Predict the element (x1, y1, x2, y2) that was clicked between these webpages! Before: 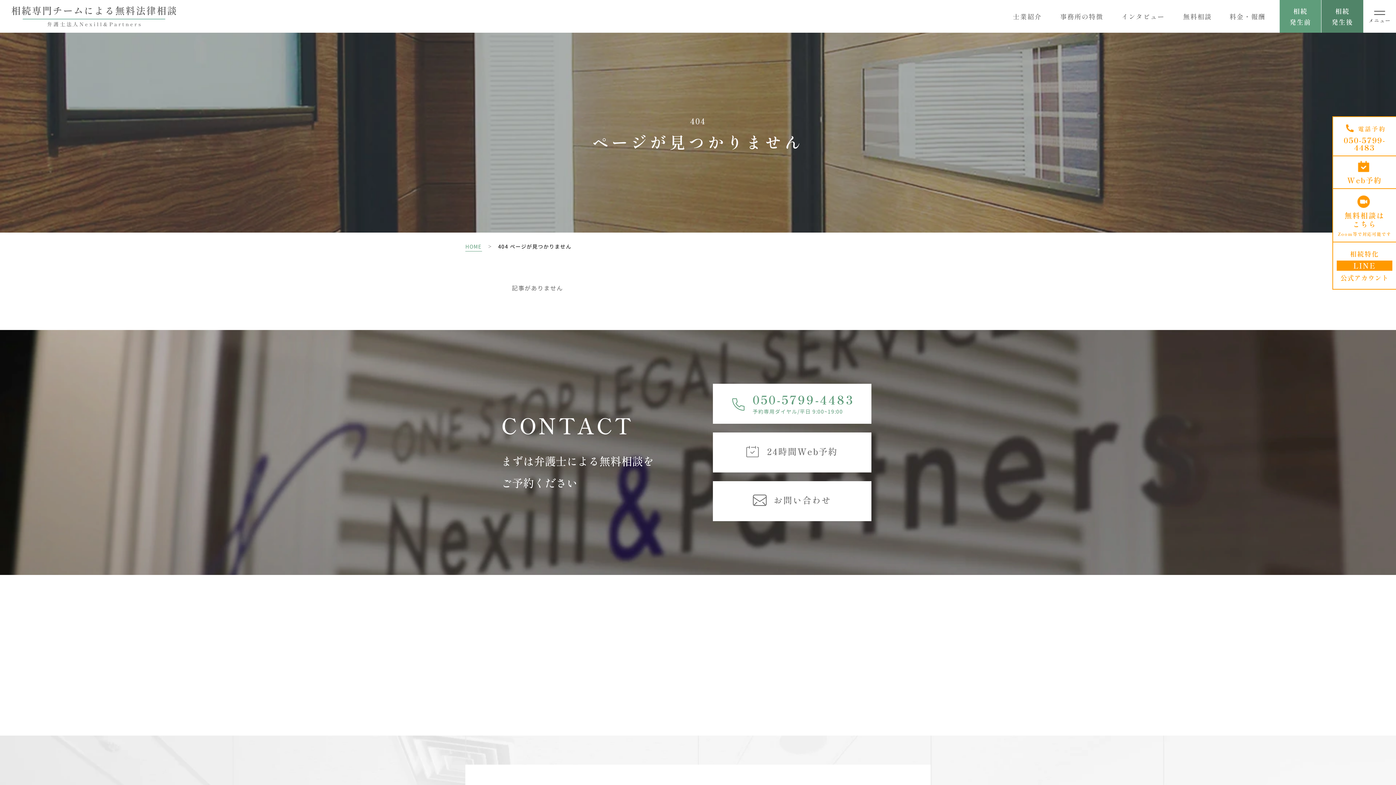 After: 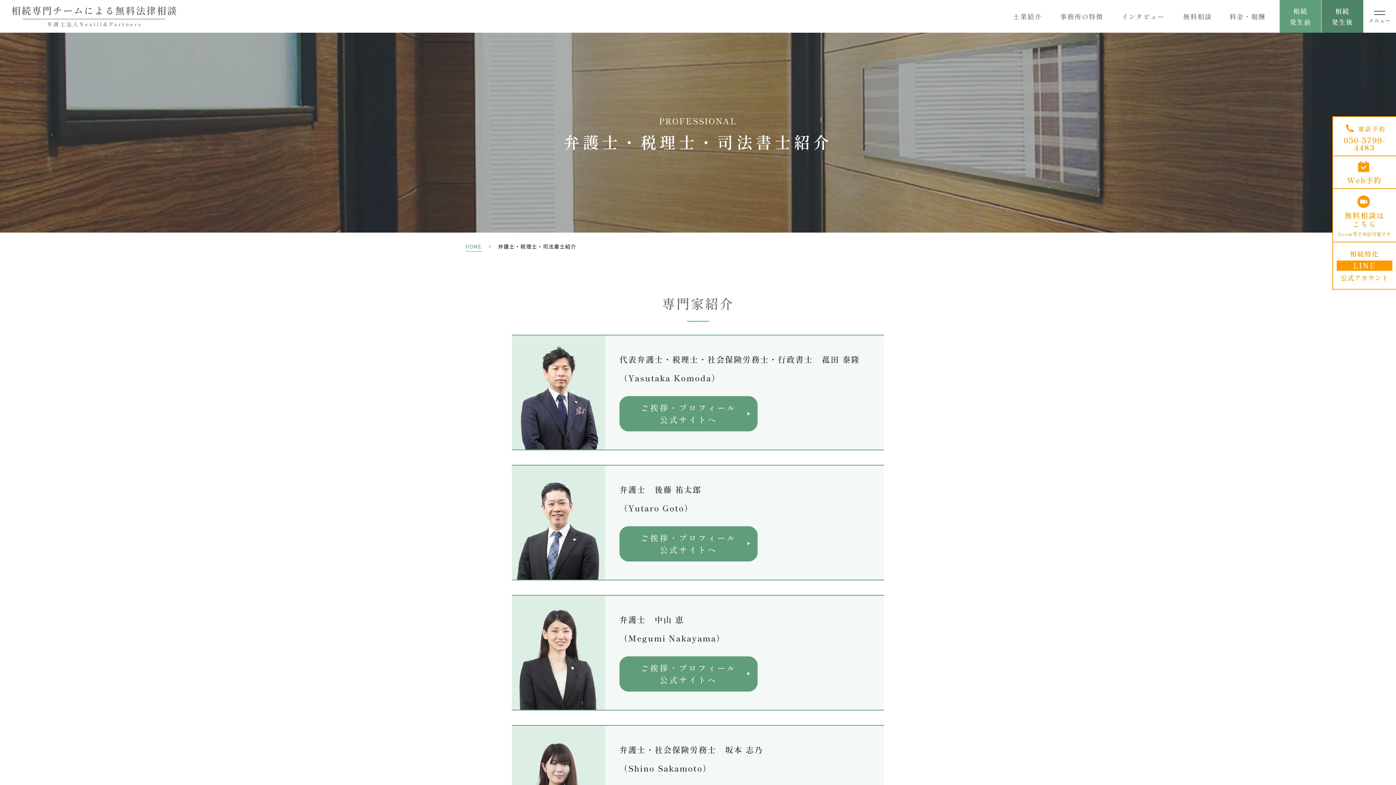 Action: bbox: (1013, 11, 1042, 21) label: 士業紹介